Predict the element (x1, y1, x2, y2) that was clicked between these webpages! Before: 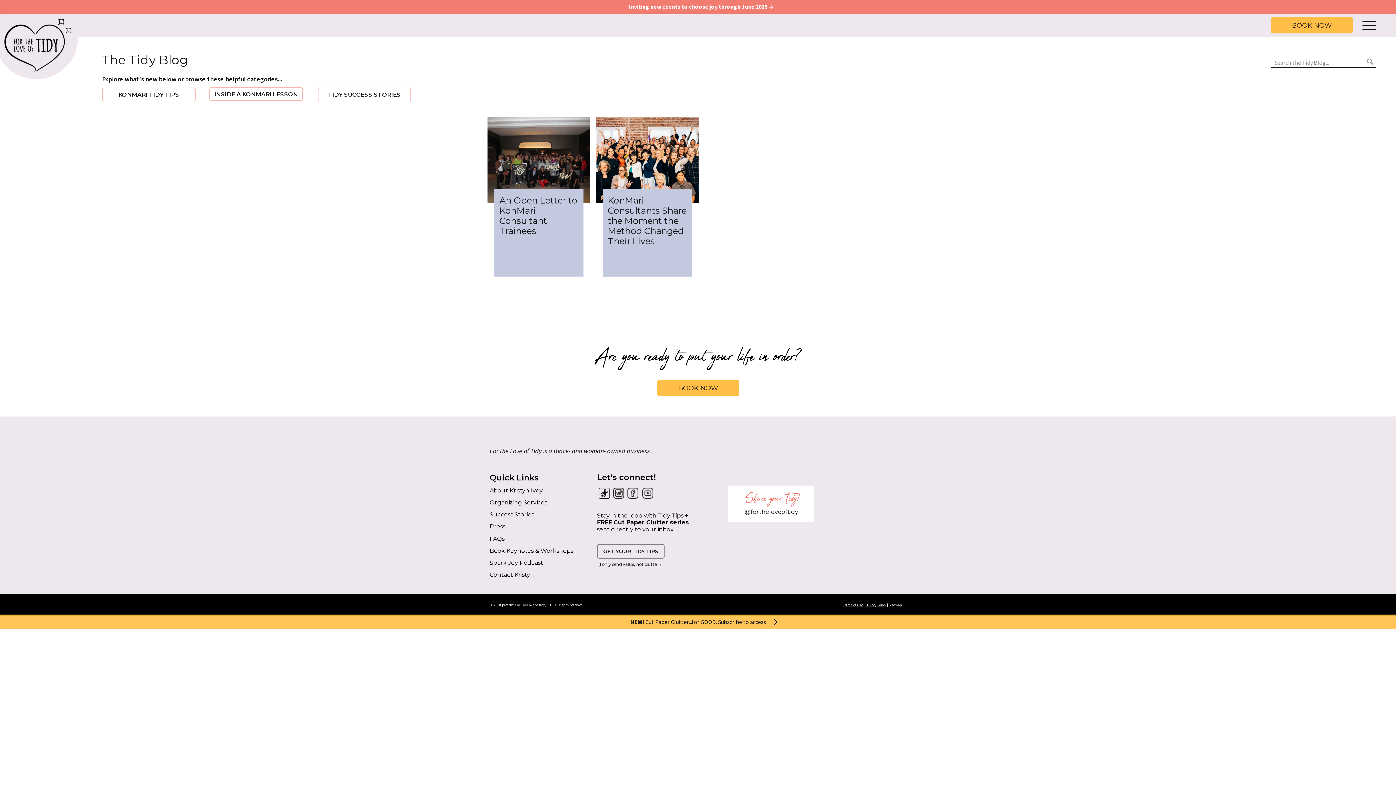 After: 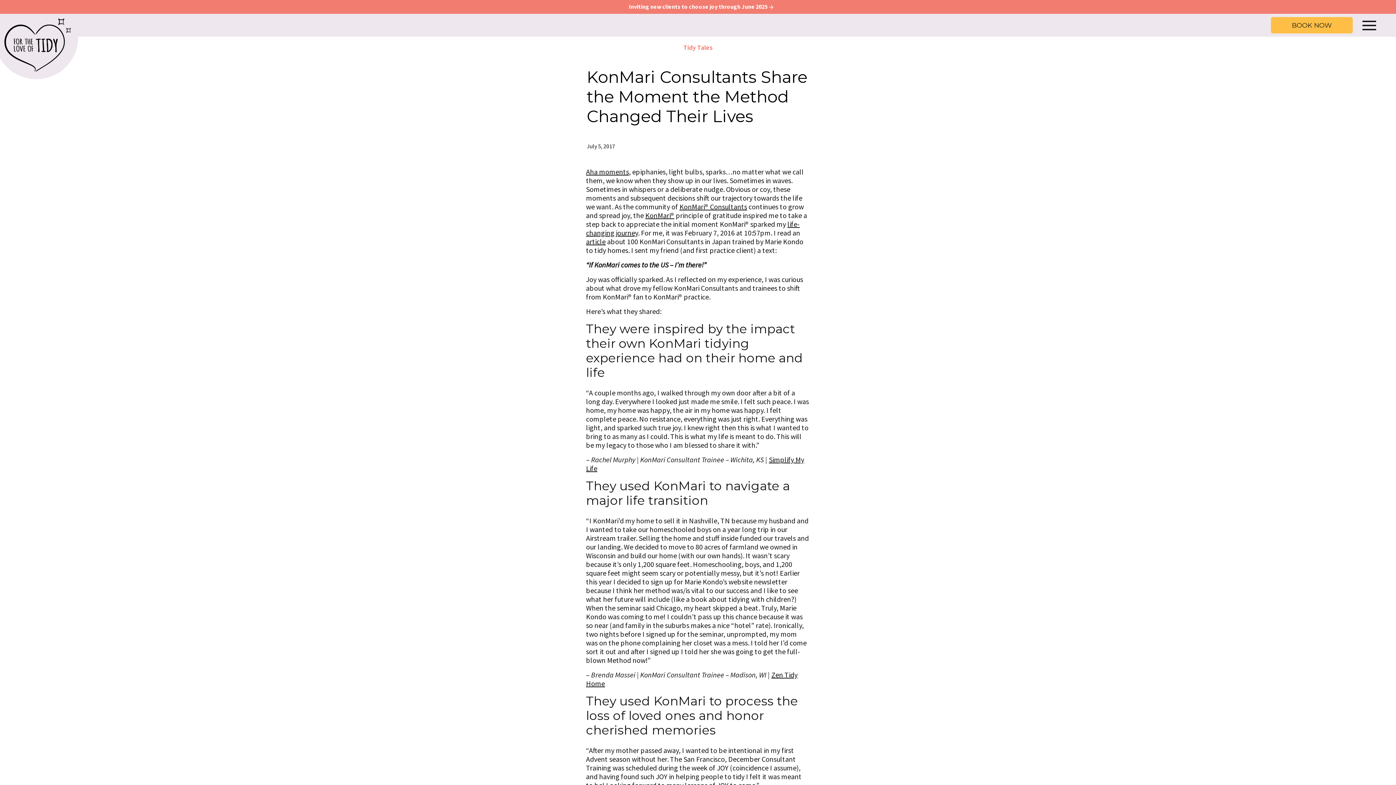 Action: label: KonMari Consultants Share the Moment the Method Changed Their Lives bbox: (608, 195, 686, 246)